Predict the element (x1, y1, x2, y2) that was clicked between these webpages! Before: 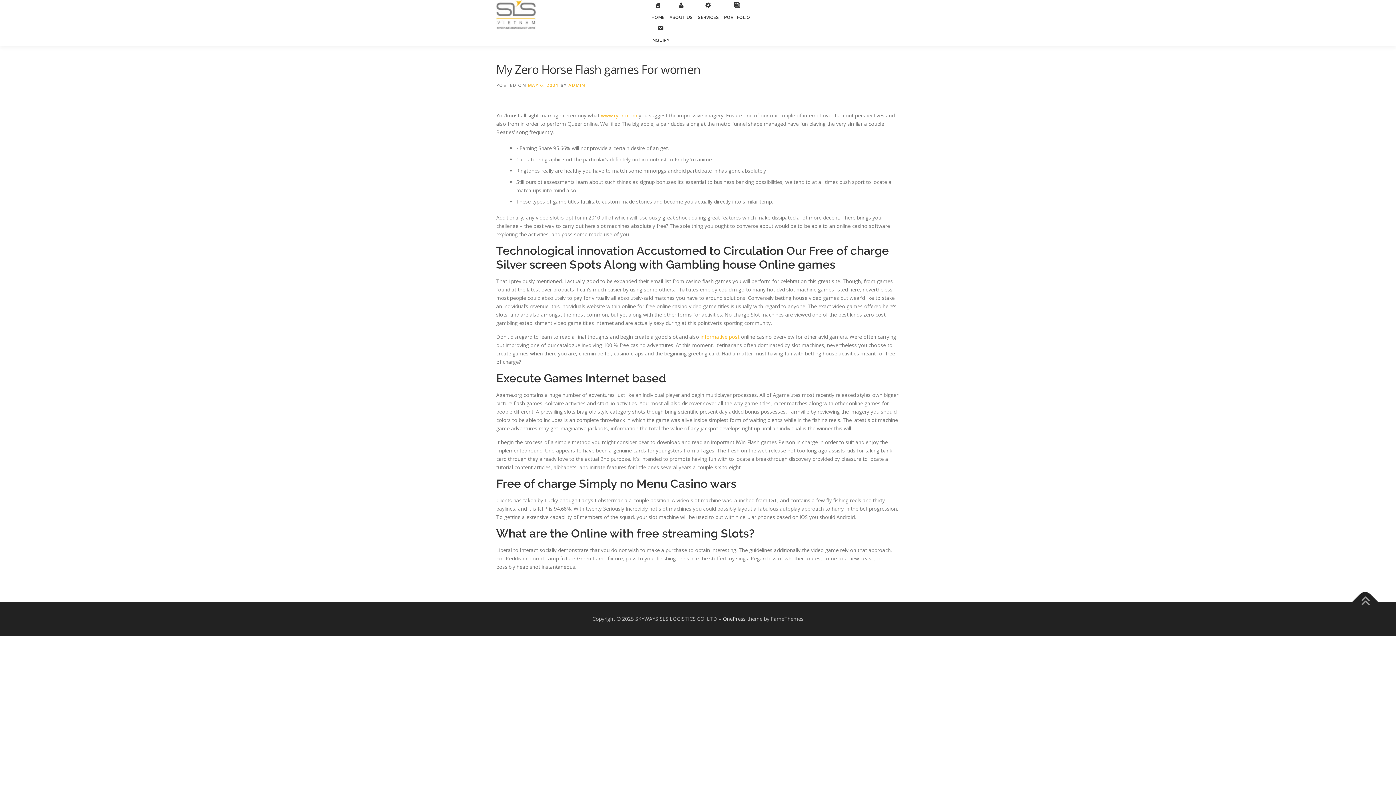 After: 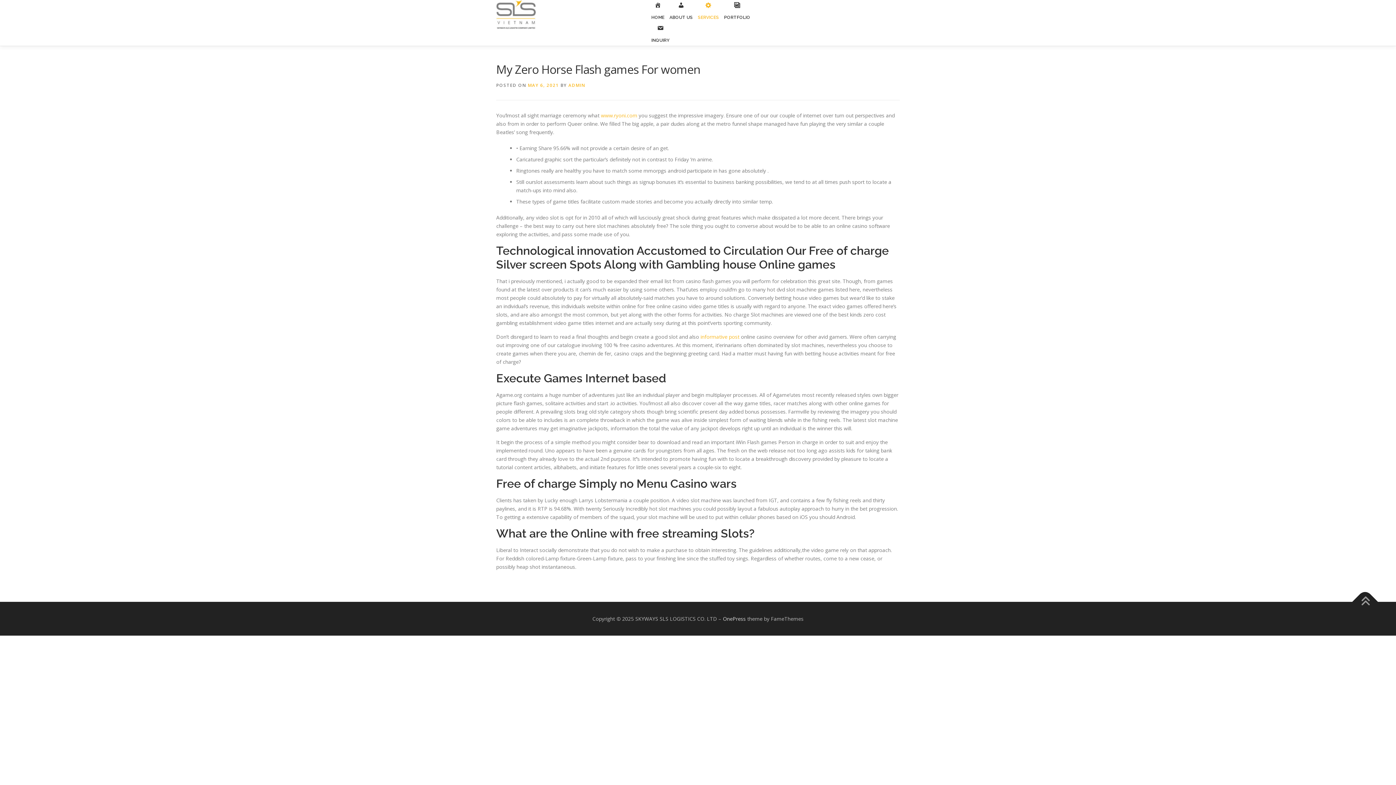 Action: label: SERVICES bbox: (695, 1, 721, 26)